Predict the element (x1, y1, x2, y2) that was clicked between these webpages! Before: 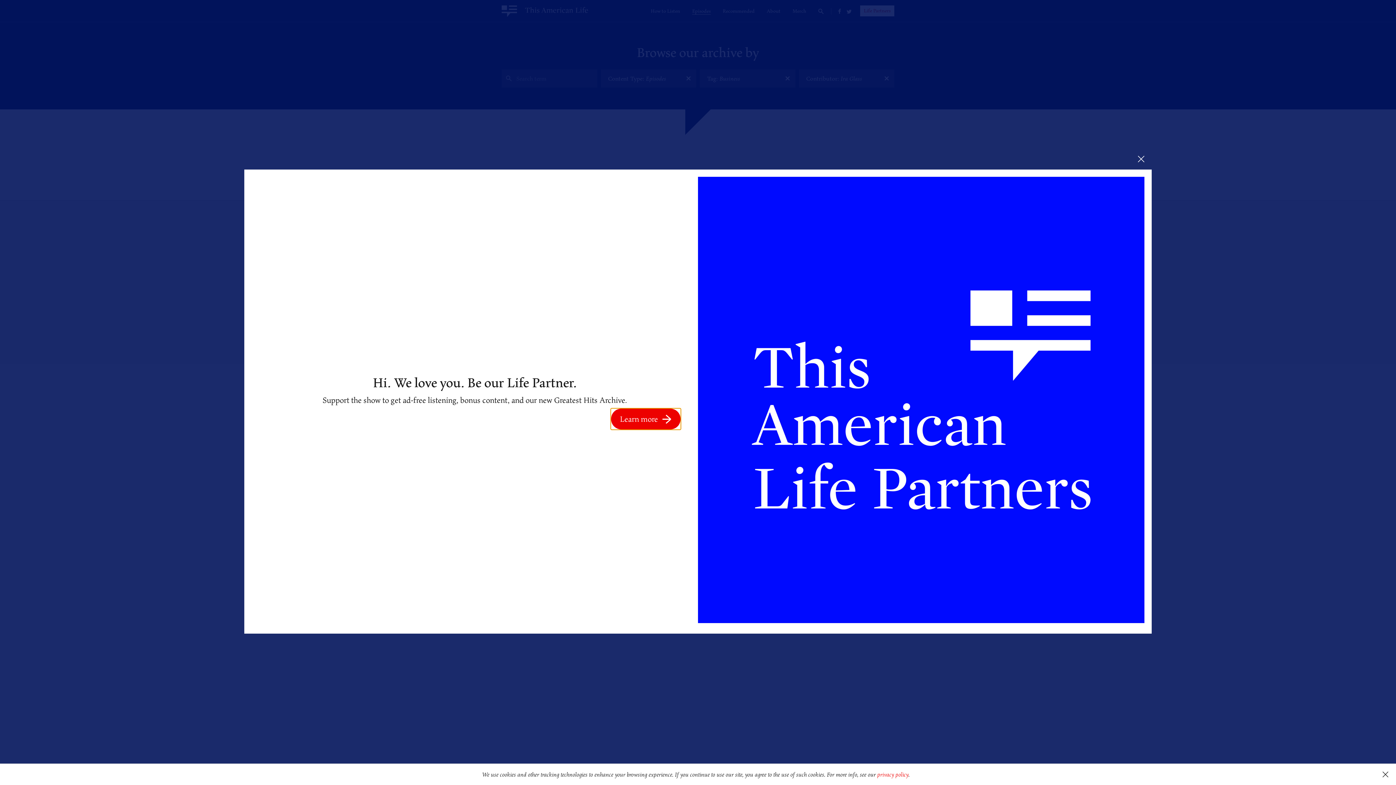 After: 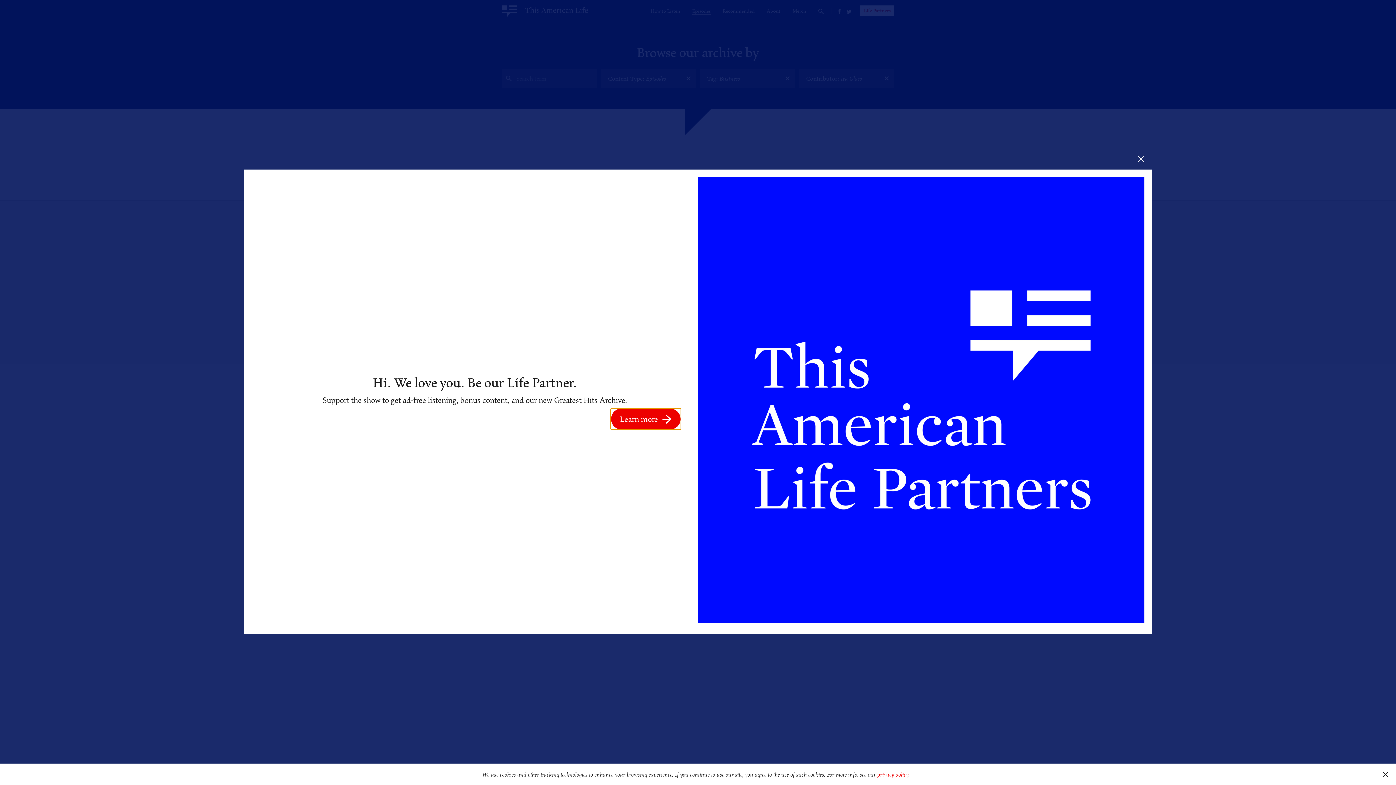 Action: label: Learn more bbox: (611, 408, 680, 429)